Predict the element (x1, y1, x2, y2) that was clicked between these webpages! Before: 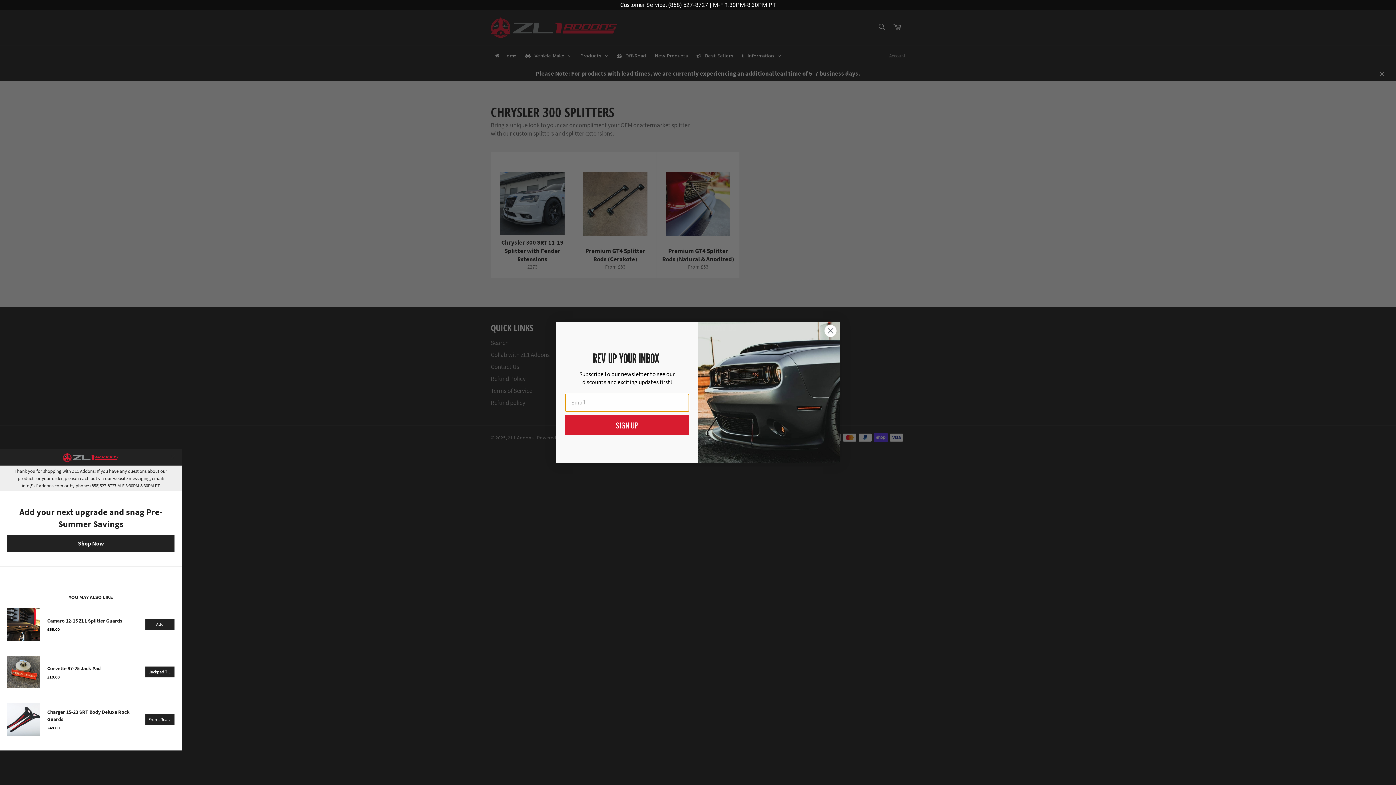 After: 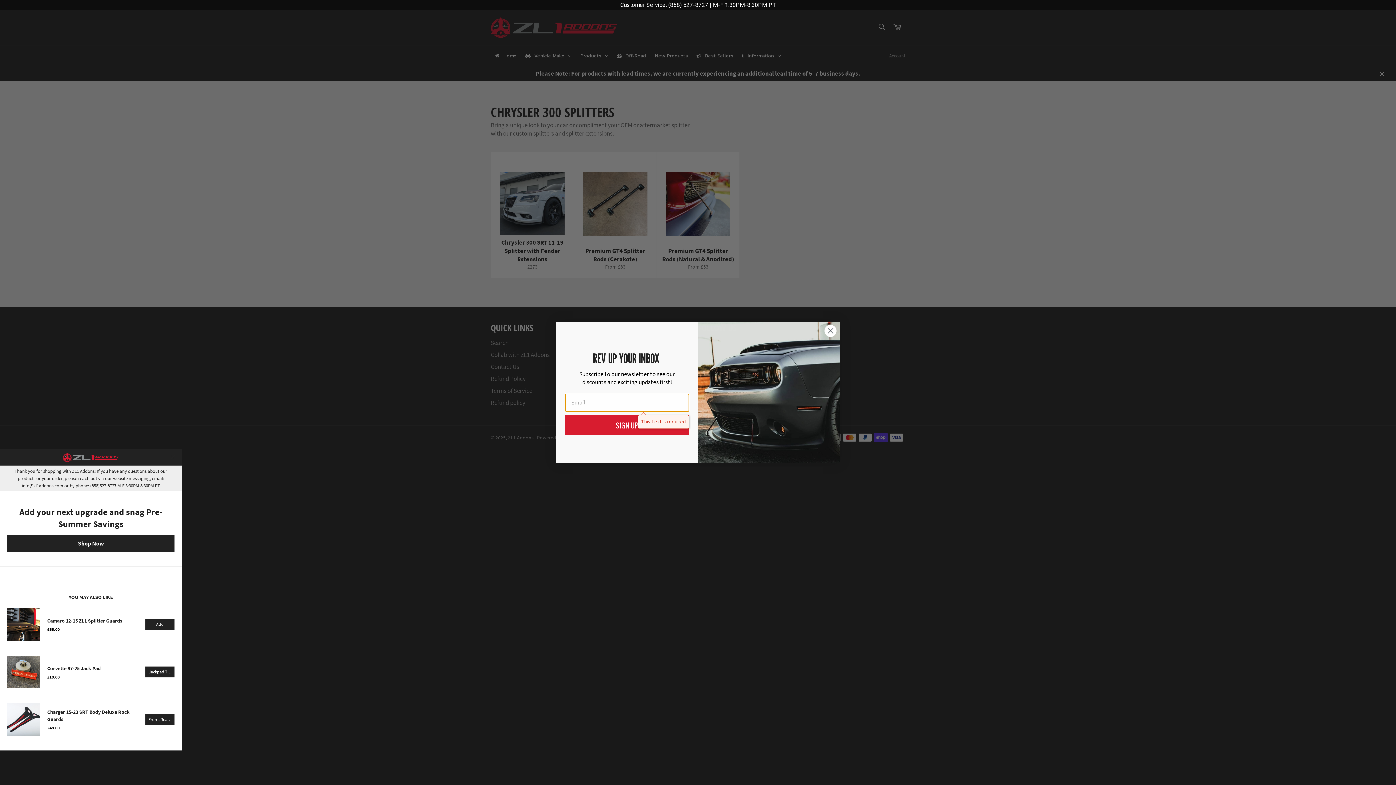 Action: label: SIGN UP bbox: (565, 415, 689, 435)